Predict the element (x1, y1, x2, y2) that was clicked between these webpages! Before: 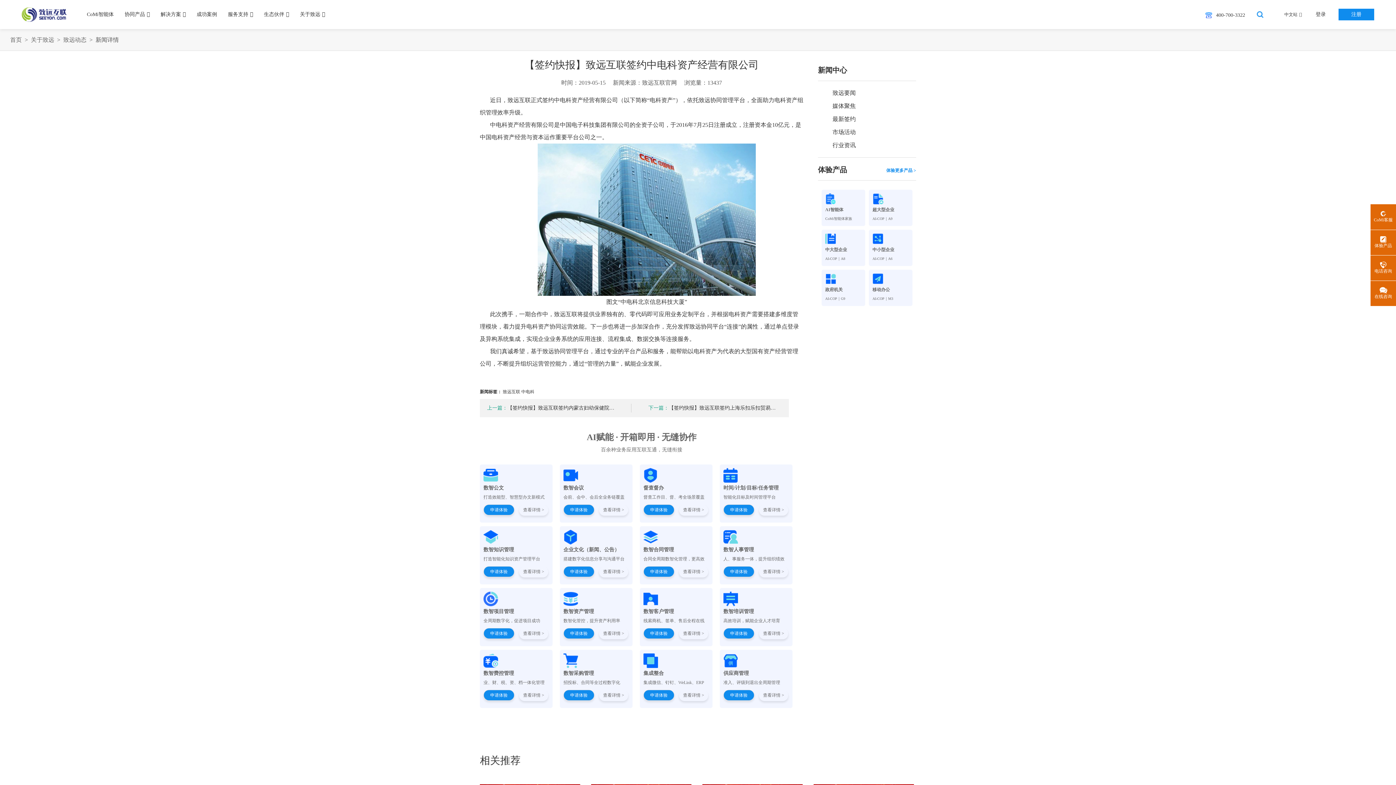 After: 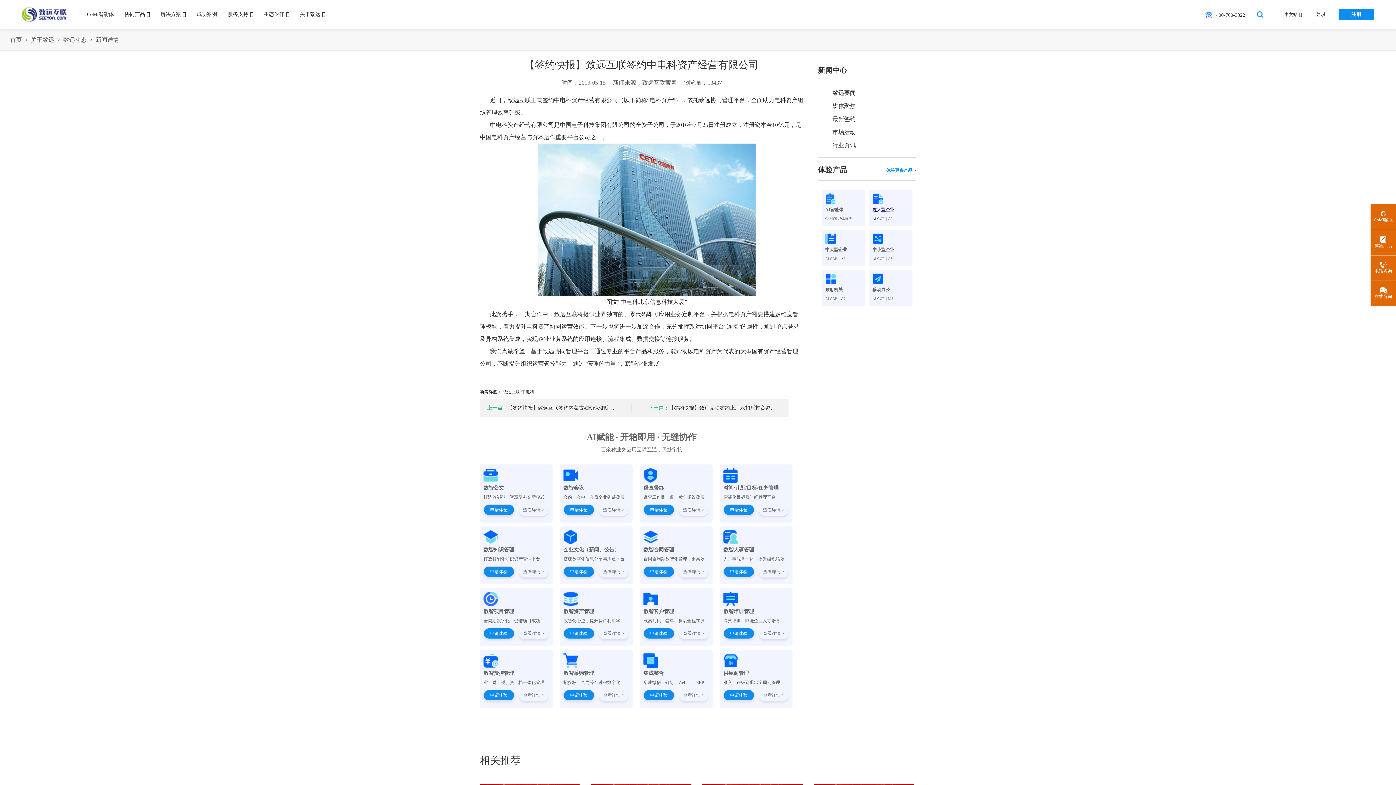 Action: label: 超大型企业

AI-COP｜A9 bbox: (872, 193, 909, 204)